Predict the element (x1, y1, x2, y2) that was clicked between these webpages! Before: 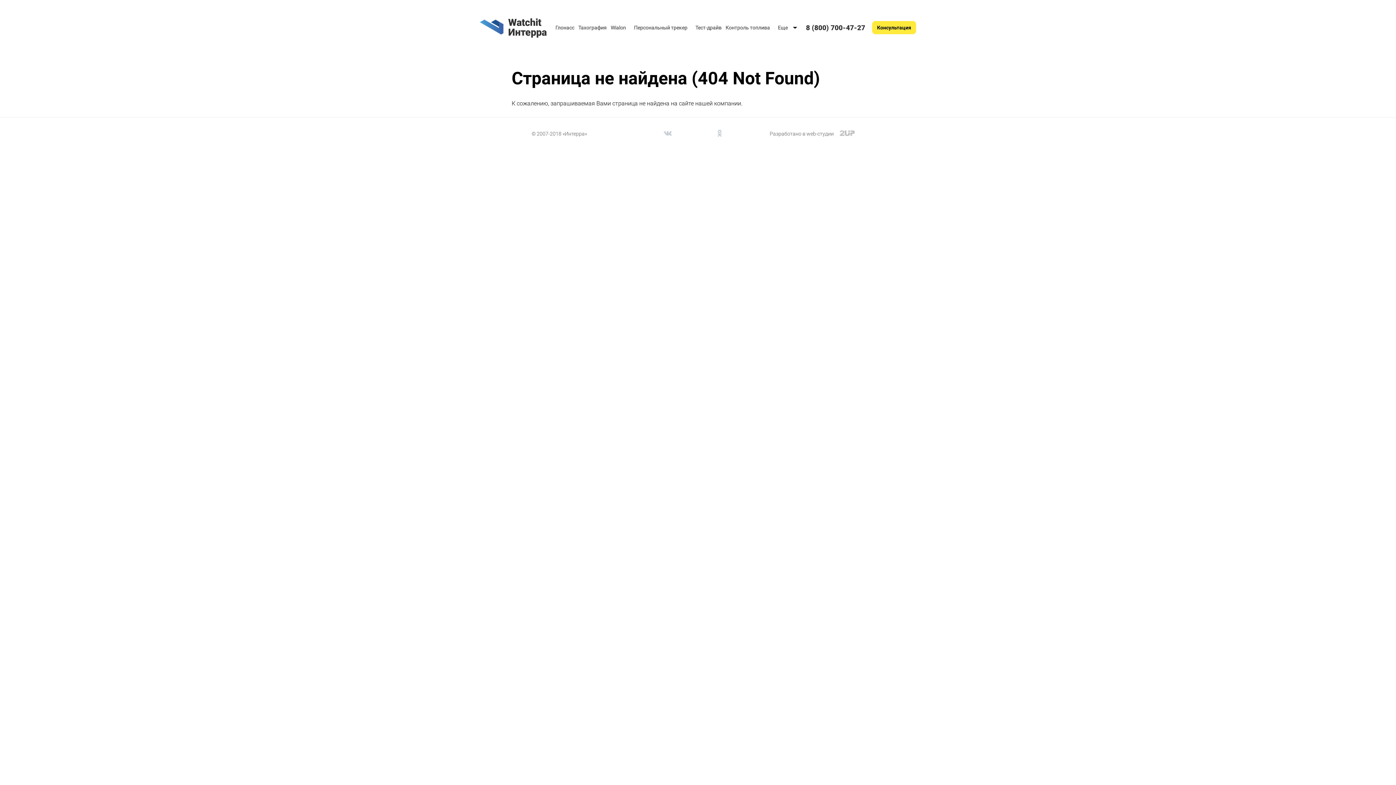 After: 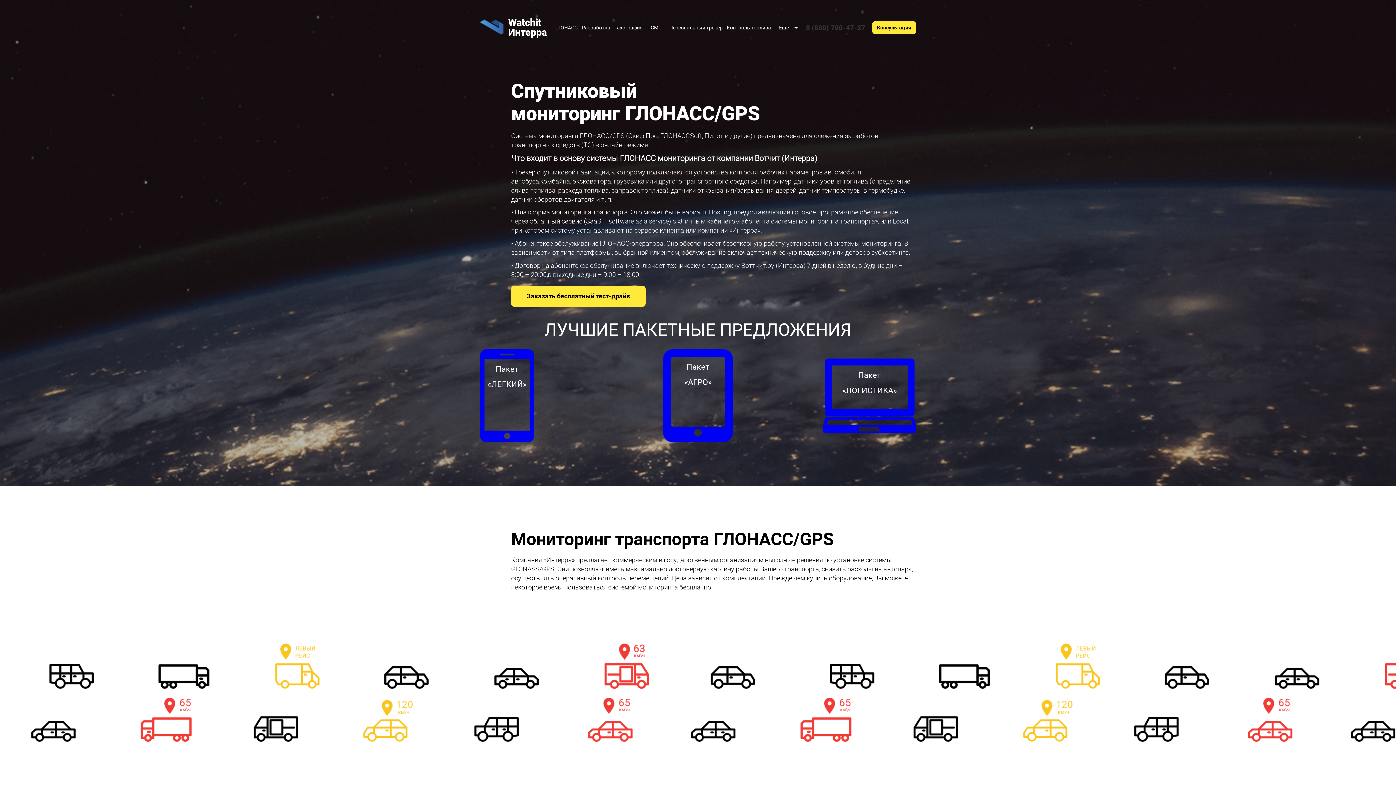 Action: bbox: (555, 24, 574, 30) label: Глонасс